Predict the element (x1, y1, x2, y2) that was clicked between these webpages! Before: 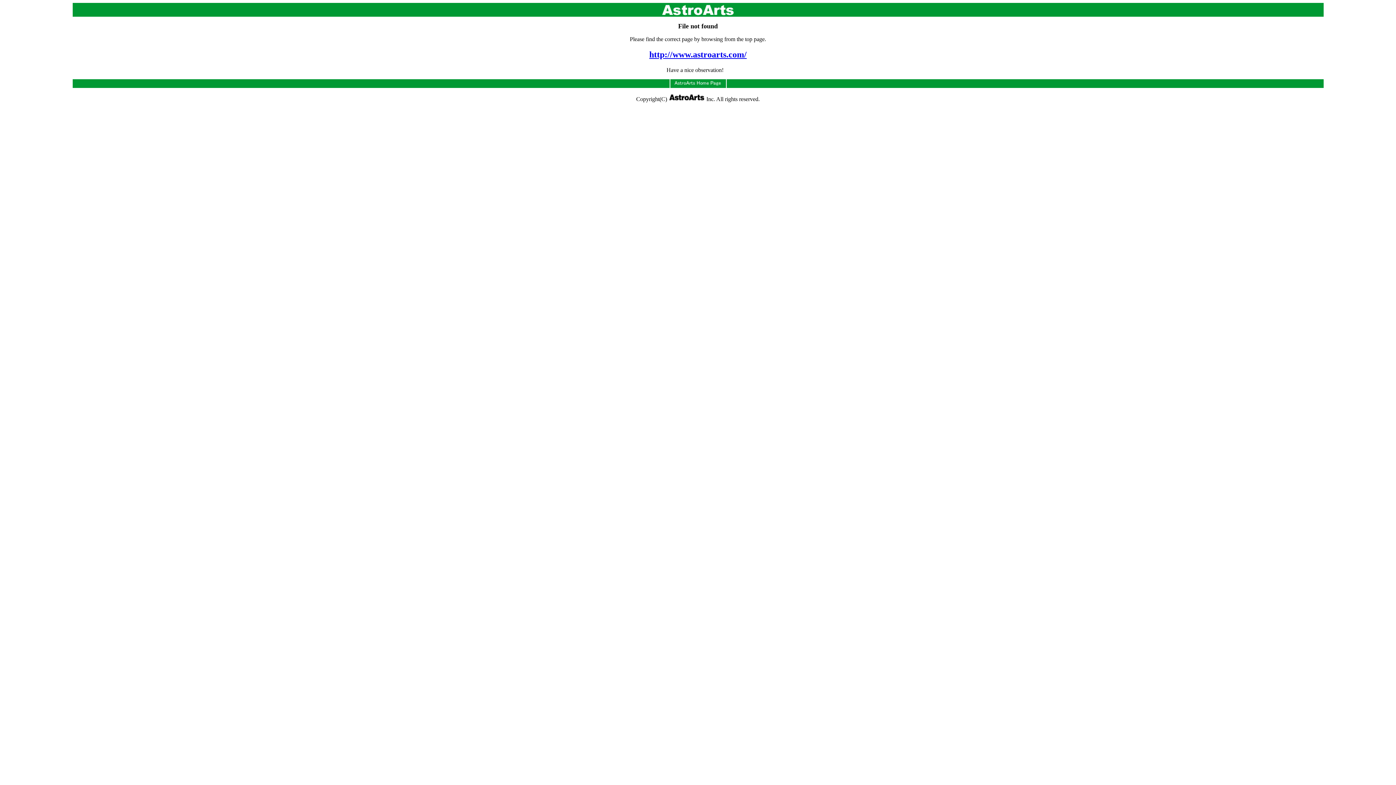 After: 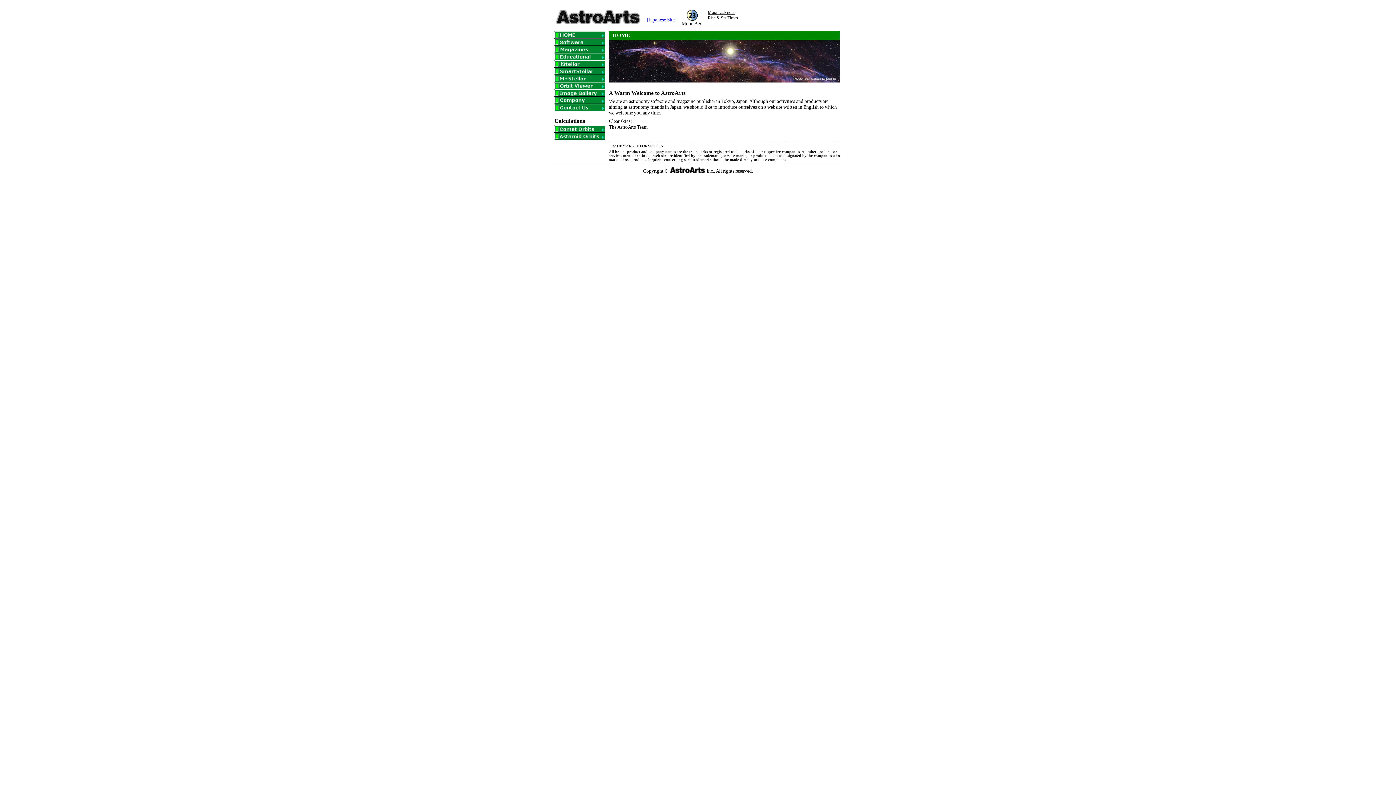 Action: label: http://www.astroarts.com/ bbox: (649, 49, 746, 59)